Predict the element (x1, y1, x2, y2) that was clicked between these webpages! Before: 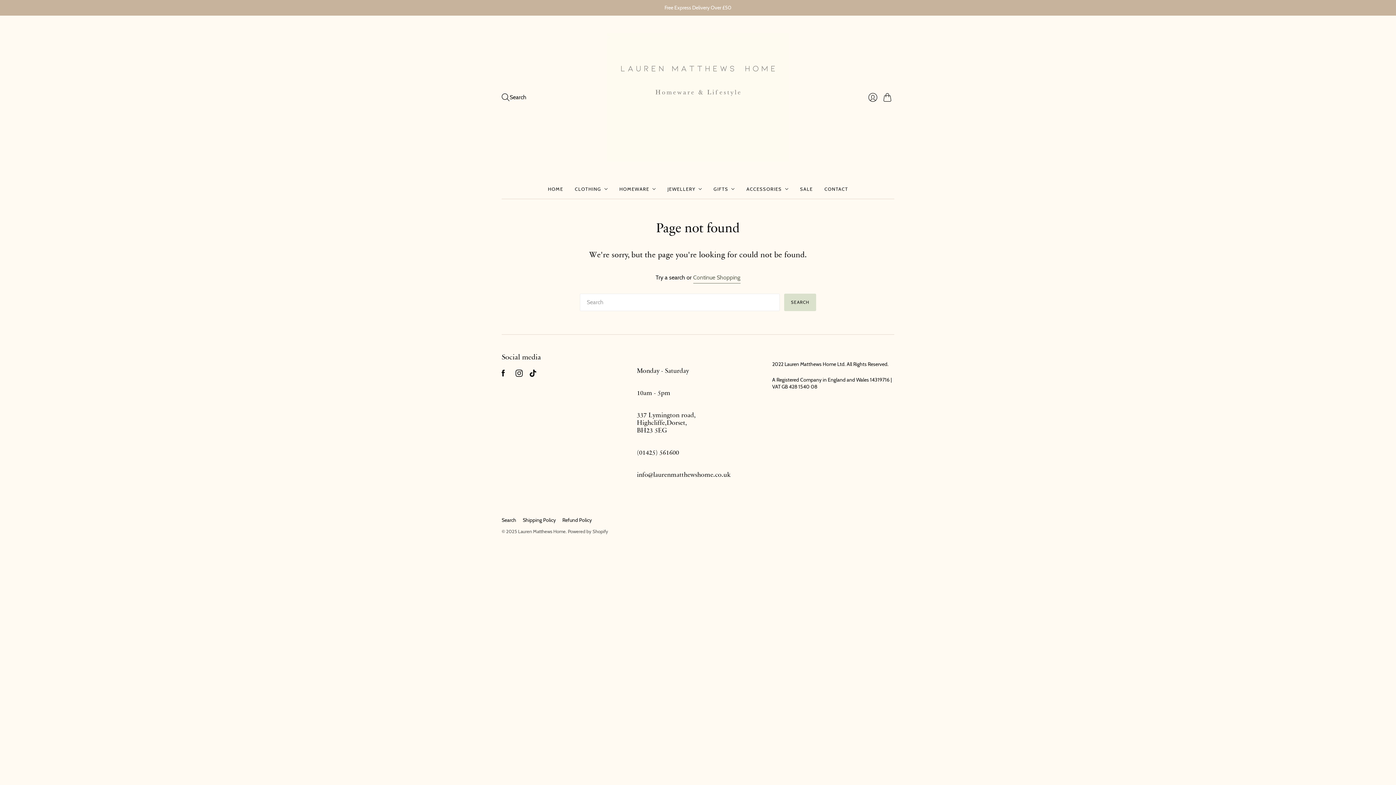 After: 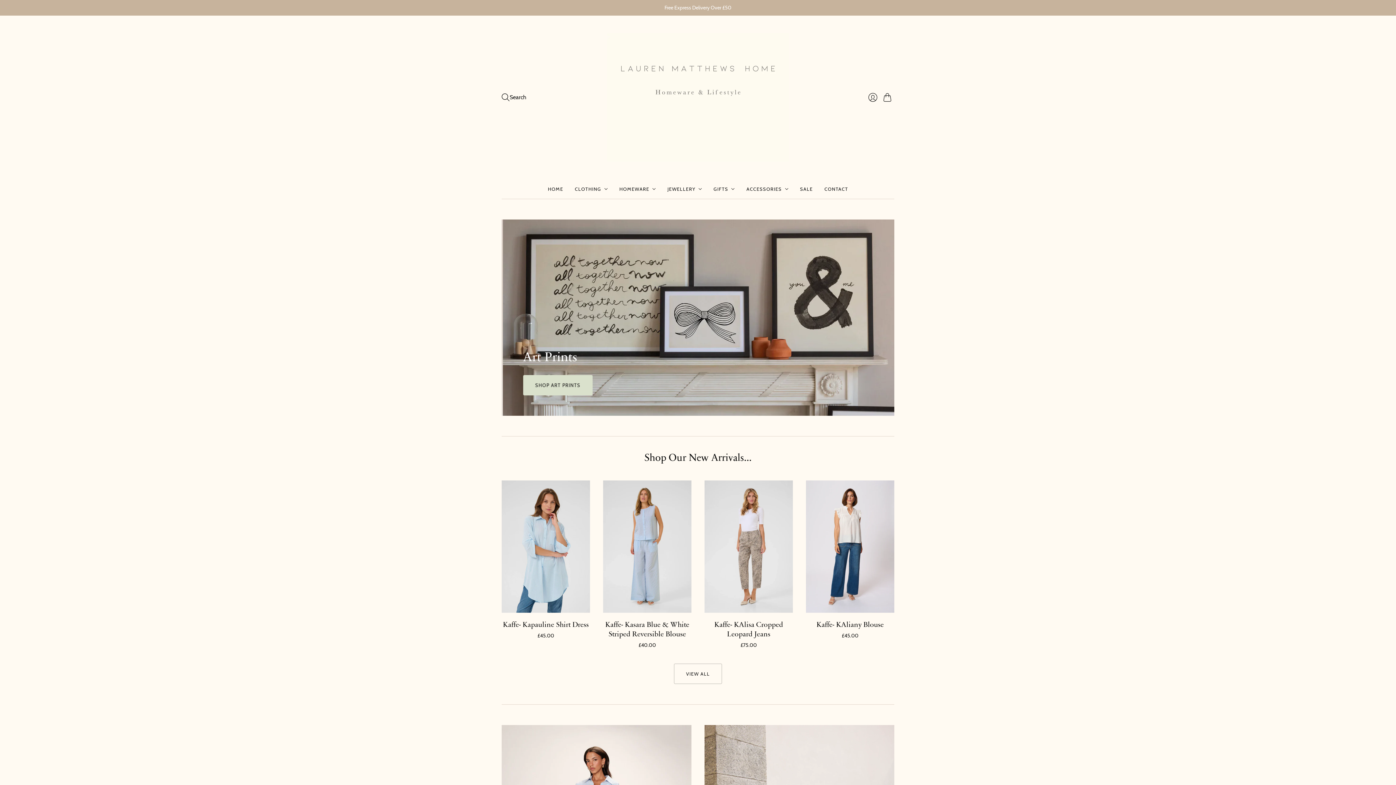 Action: bbox: (548, 182, 563, 195) label: HOME